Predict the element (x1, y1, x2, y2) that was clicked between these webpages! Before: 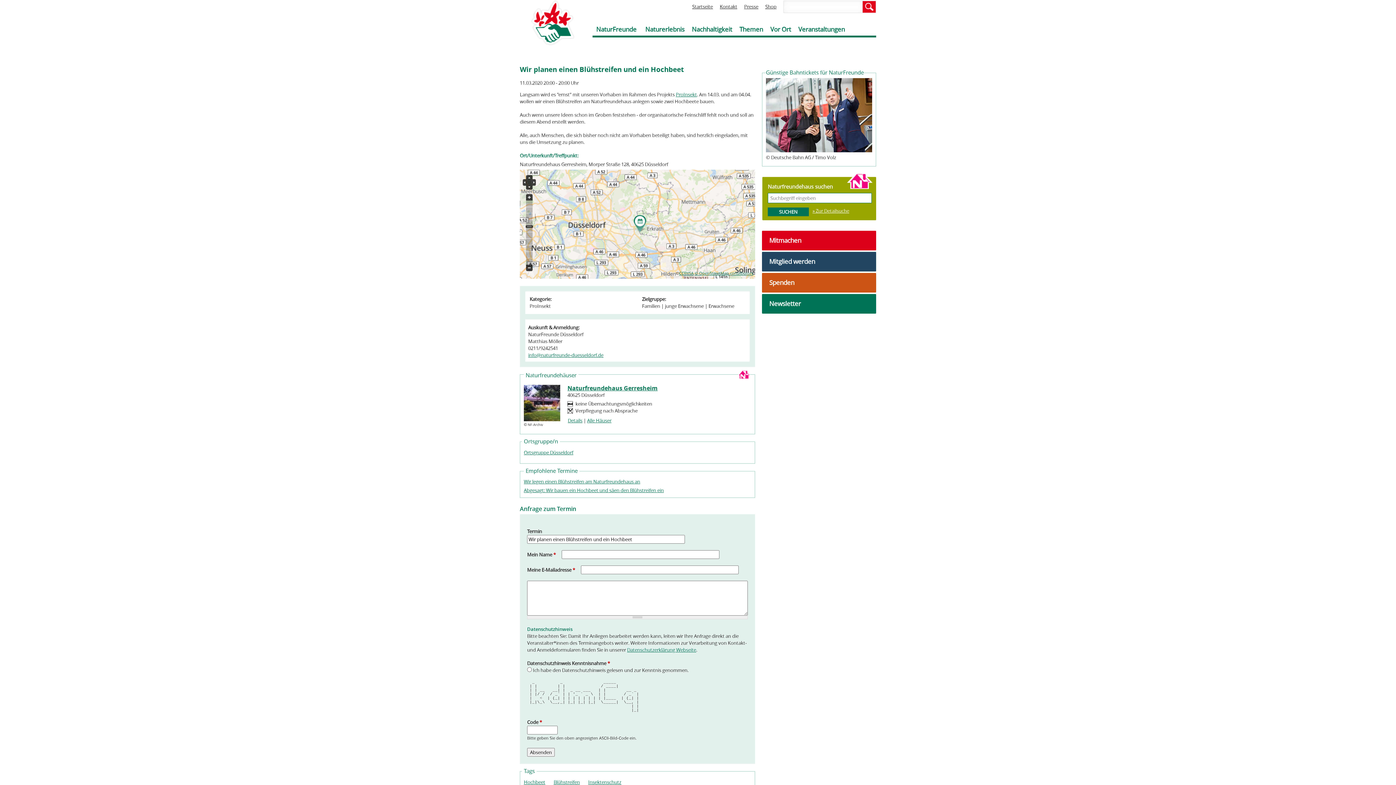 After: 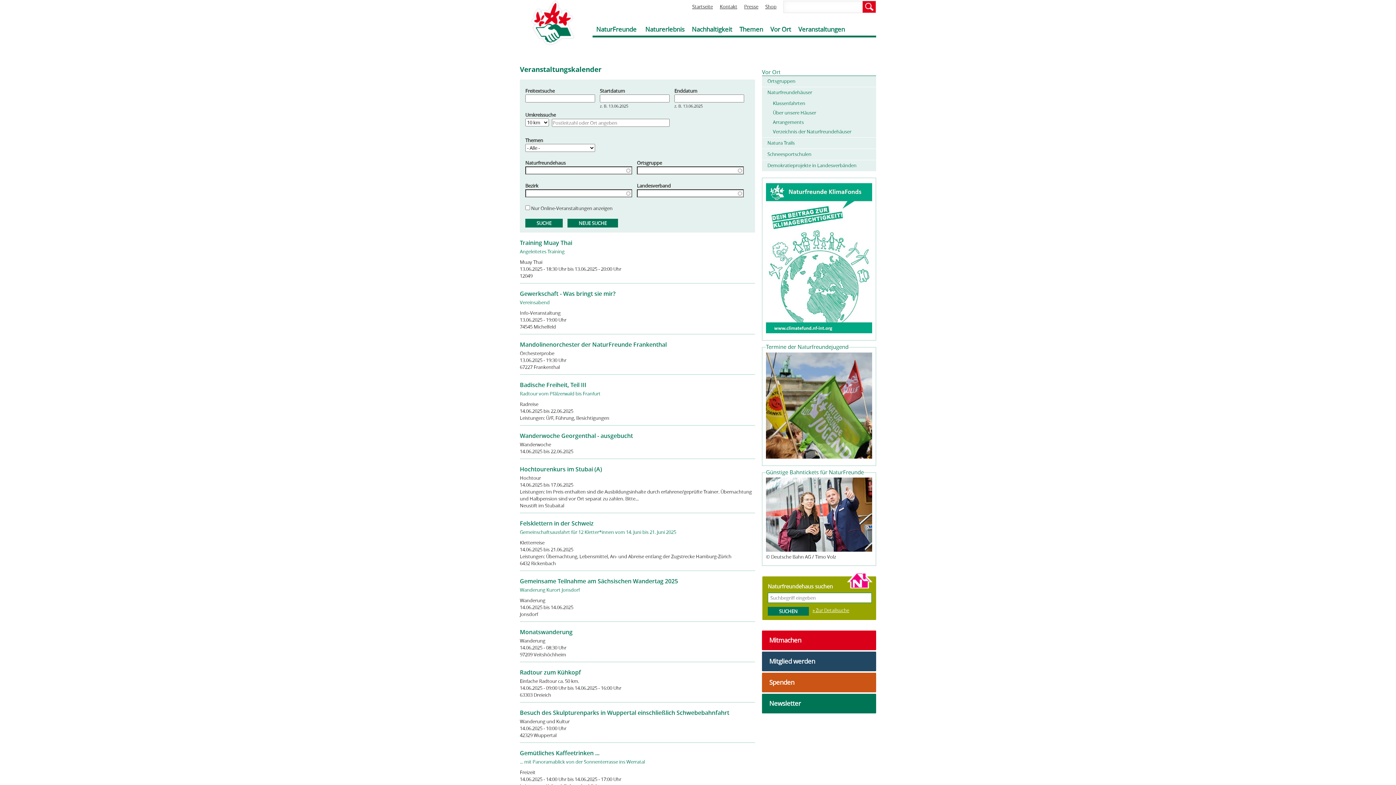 Action: label: Veranstaltungen bbox: (798, 25, 845, 33)